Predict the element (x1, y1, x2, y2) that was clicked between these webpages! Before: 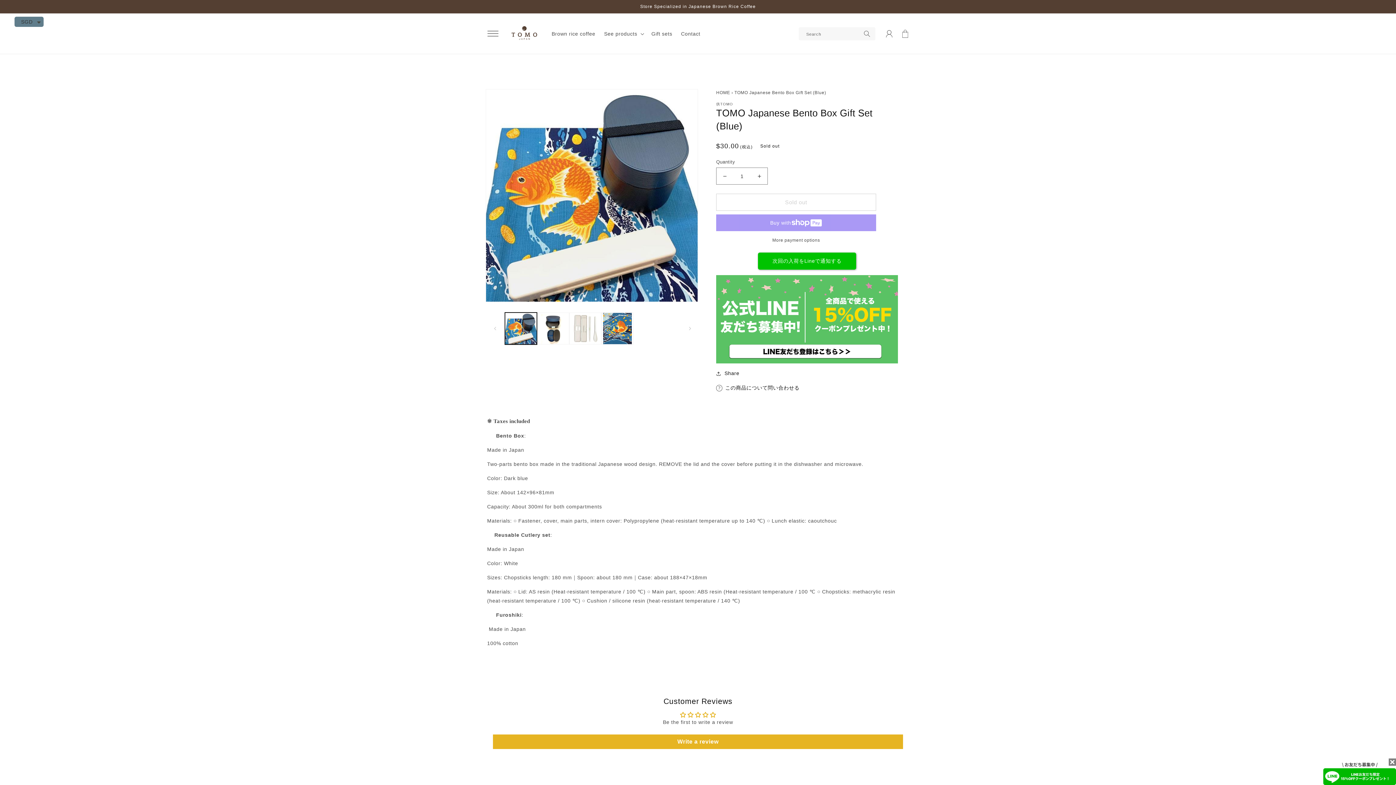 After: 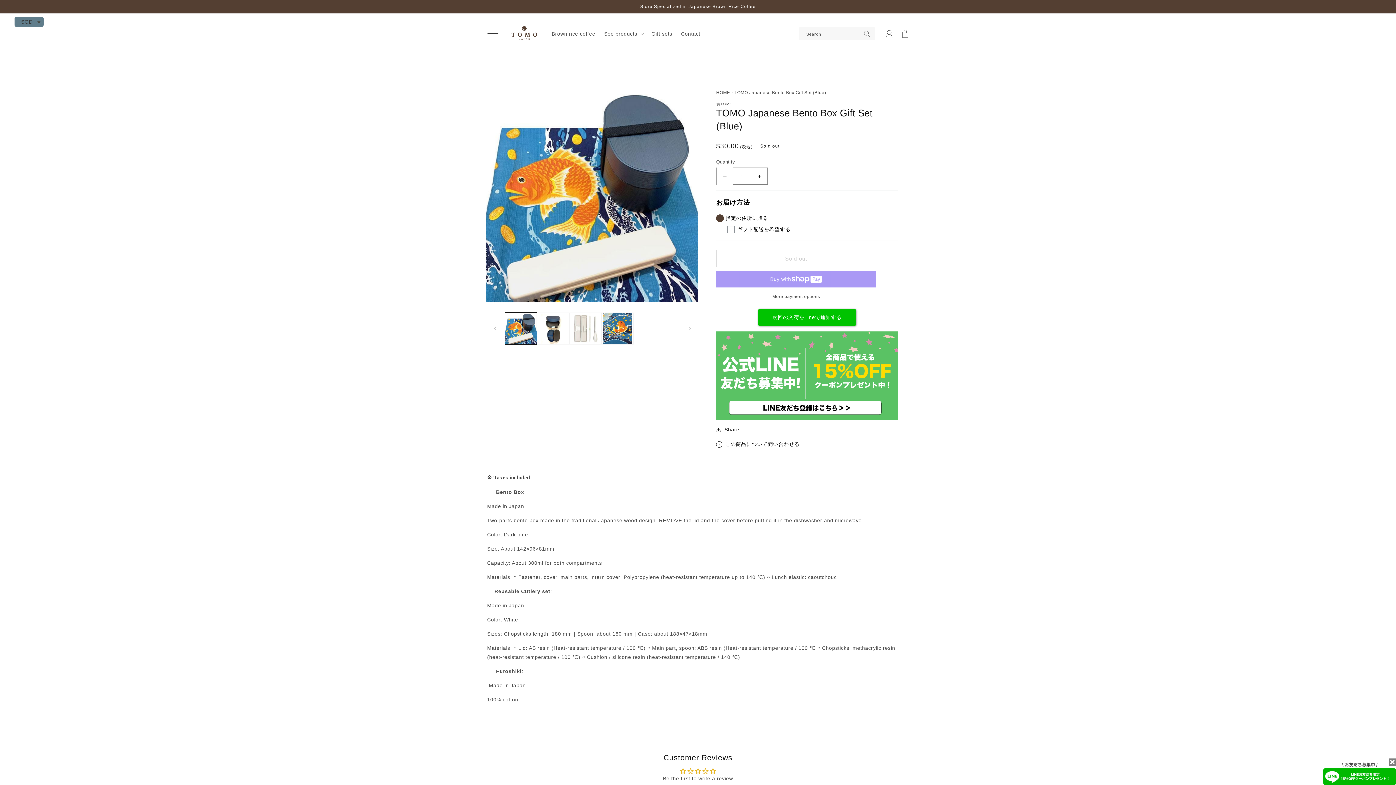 Action: label: Decrease quantity for TOMO Japanese Bento Box Gift Set (Blue) bbox: (716, 167, 733, 184)